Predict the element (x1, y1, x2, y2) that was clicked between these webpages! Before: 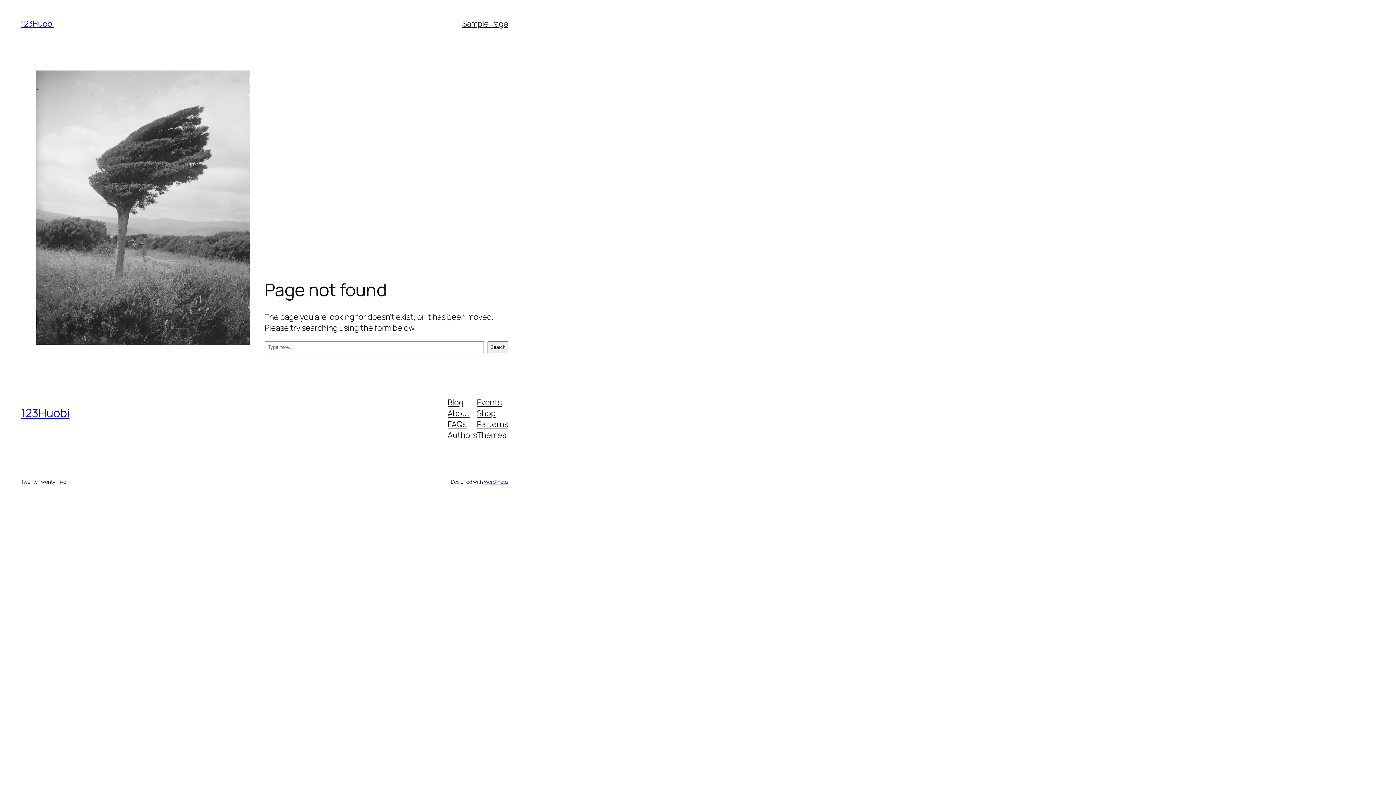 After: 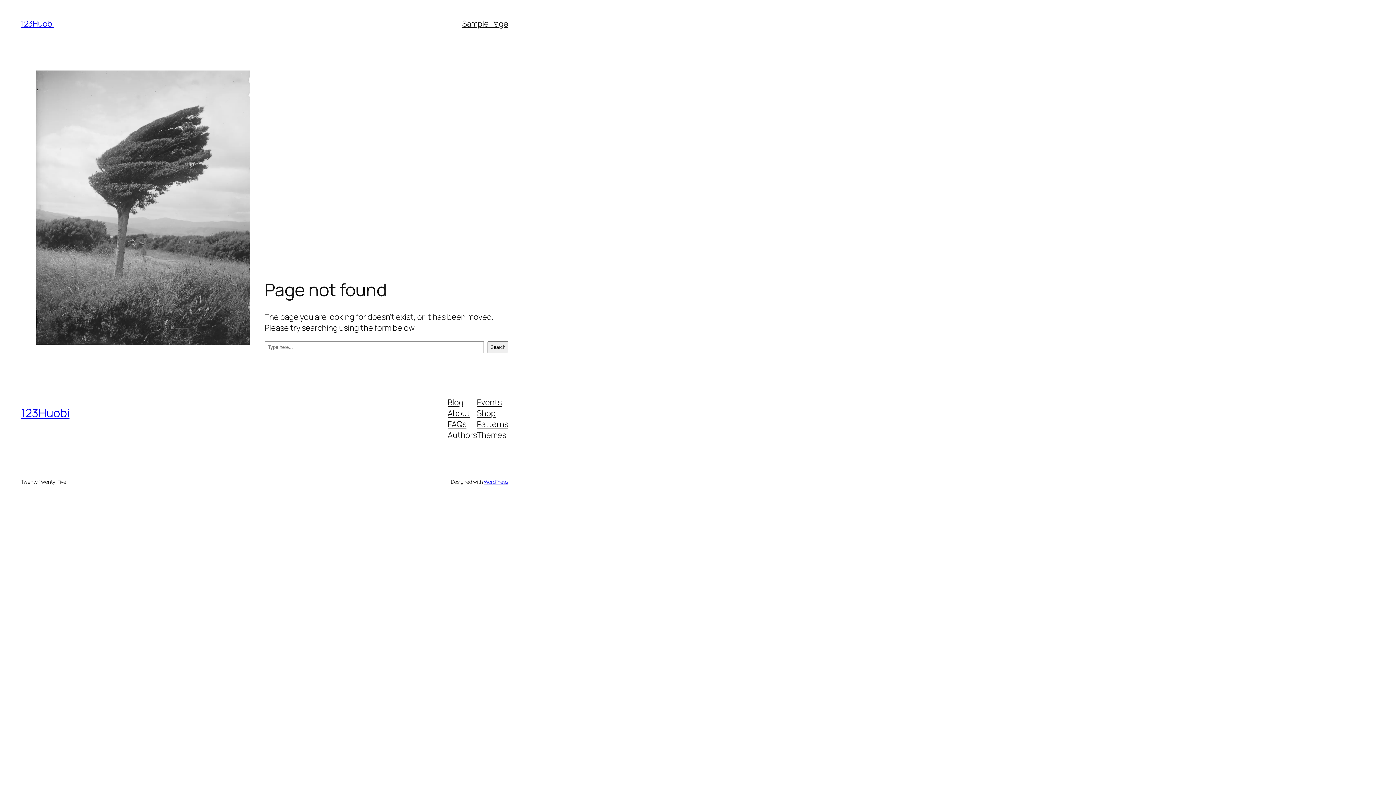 Action: label: Events bbox: (477, 396, 501, 407)